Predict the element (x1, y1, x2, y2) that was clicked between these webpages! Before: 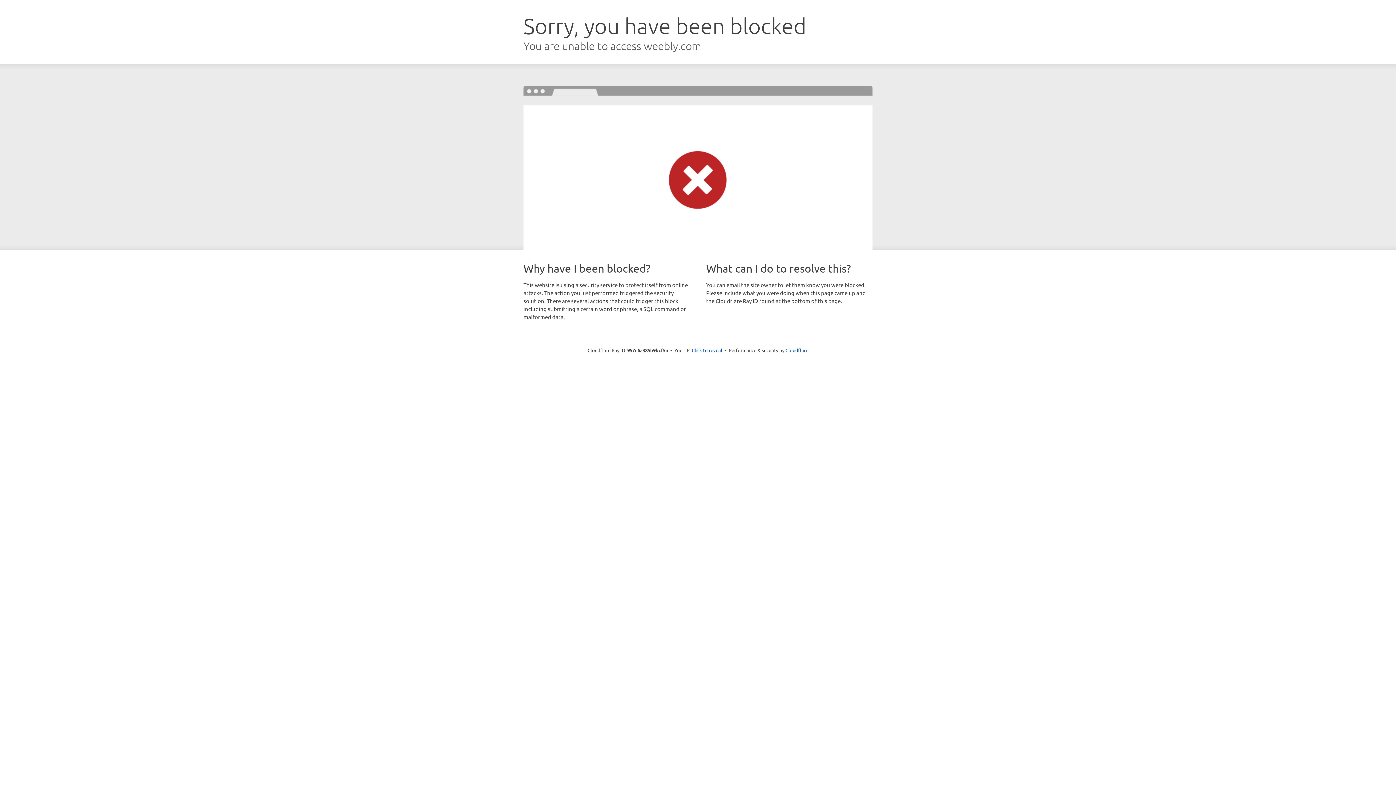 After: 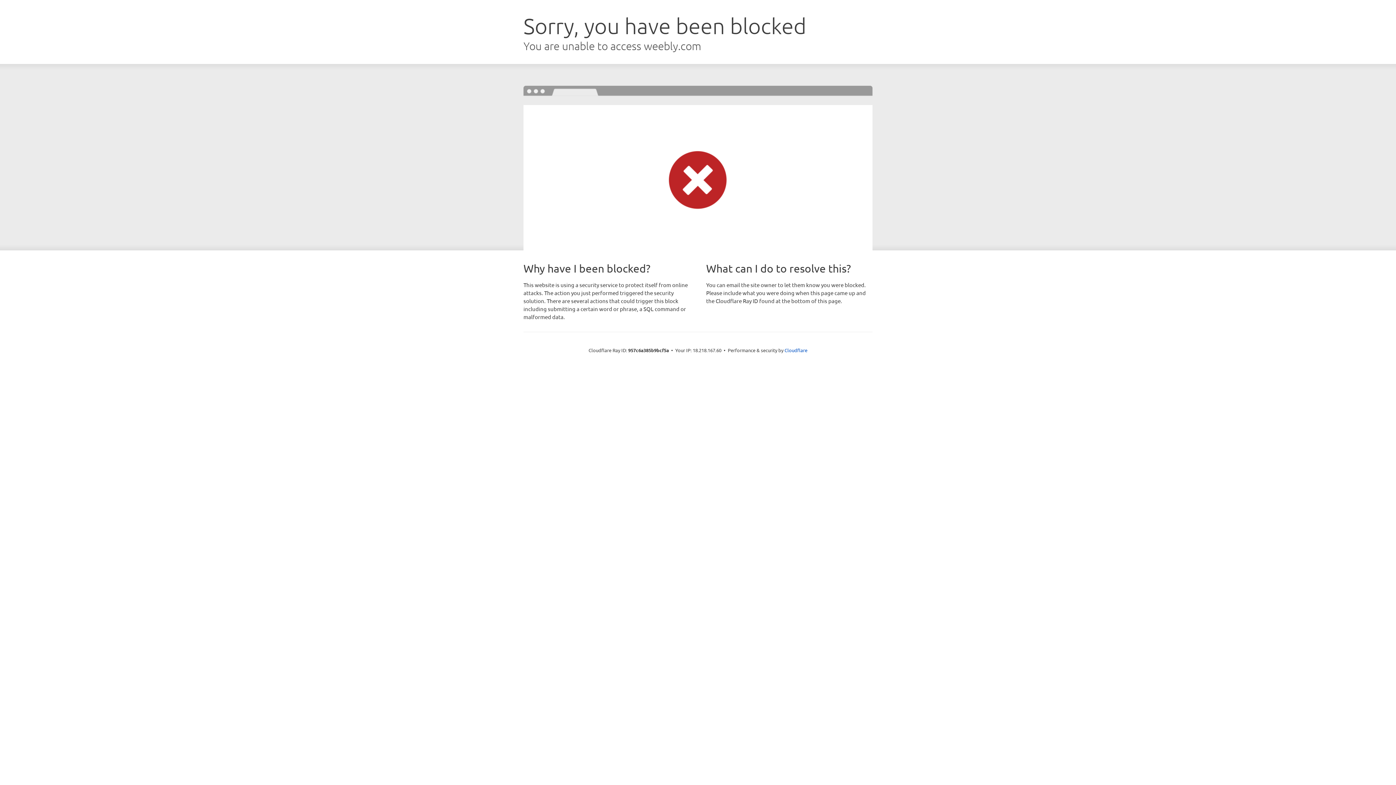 Action: bbox: (692, 346, 722, 353) label: Click to reveal